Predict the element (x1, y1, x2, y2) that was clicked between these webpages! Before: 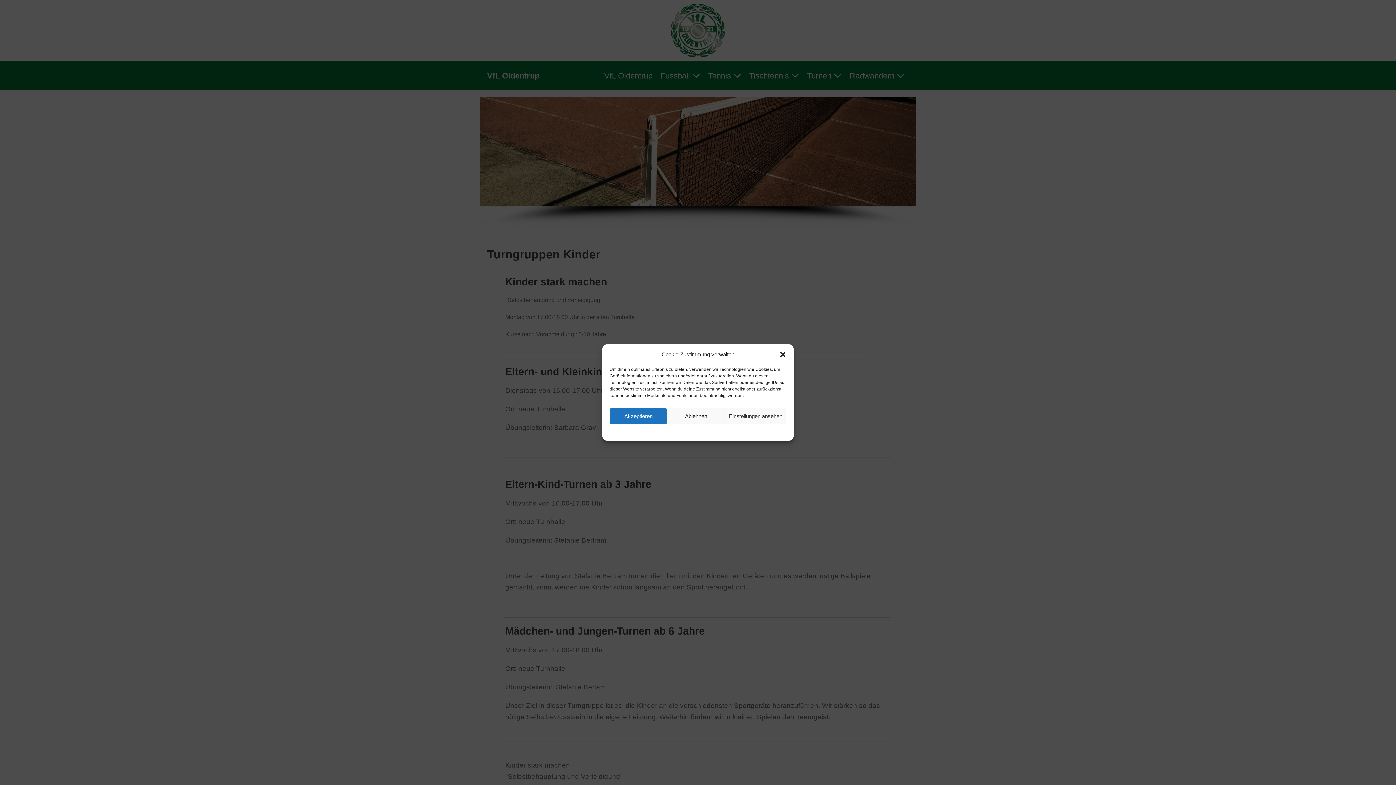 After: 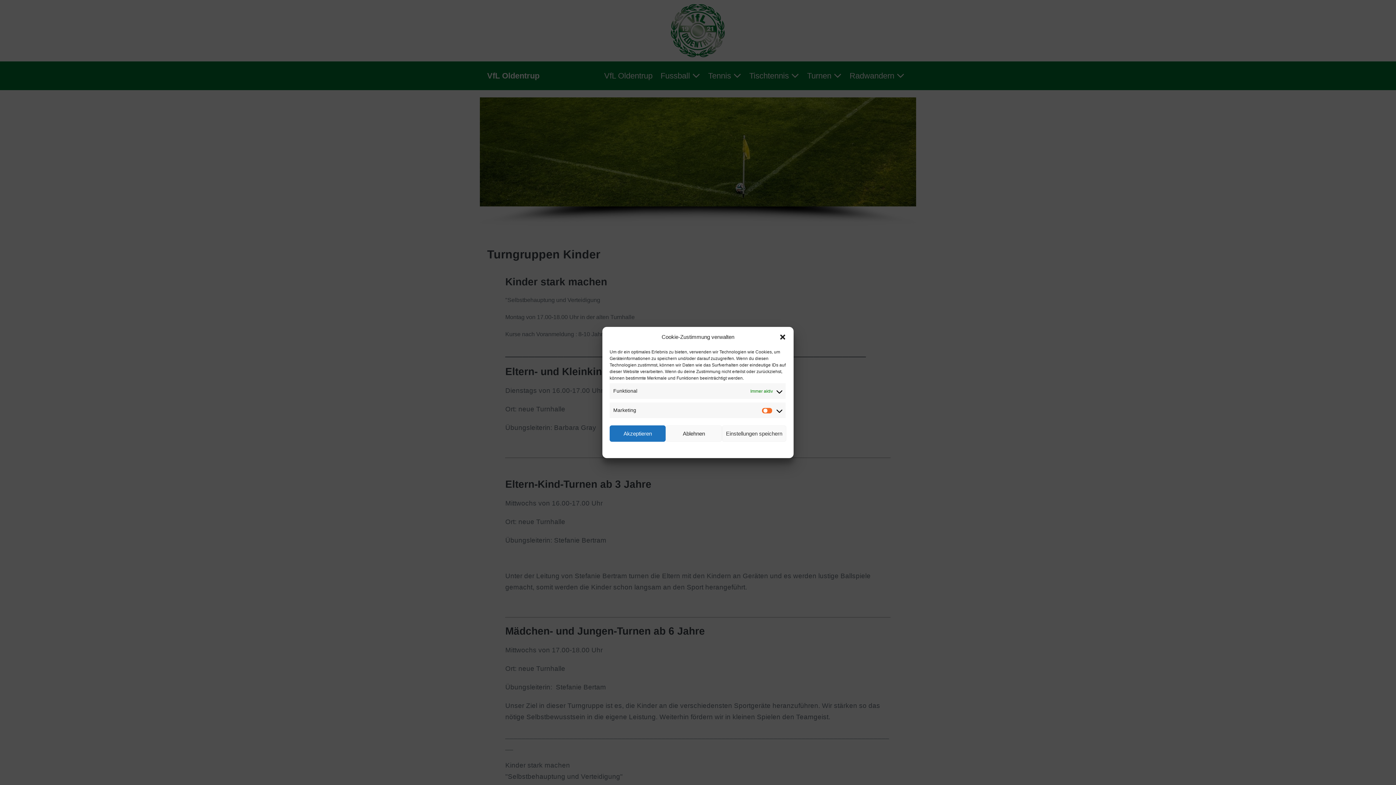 Action: bbox: (725, 408, 786, 424) label: Einstellungen ansehen